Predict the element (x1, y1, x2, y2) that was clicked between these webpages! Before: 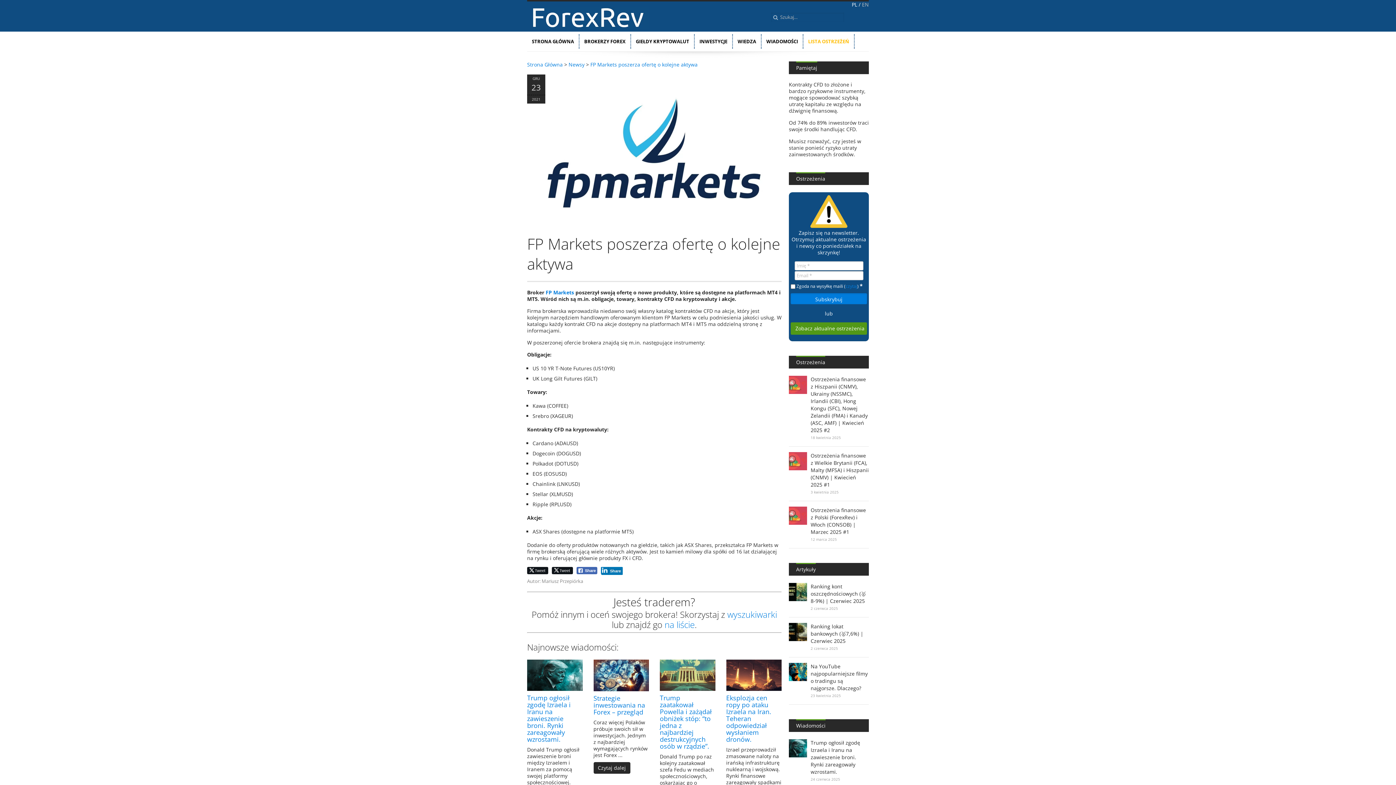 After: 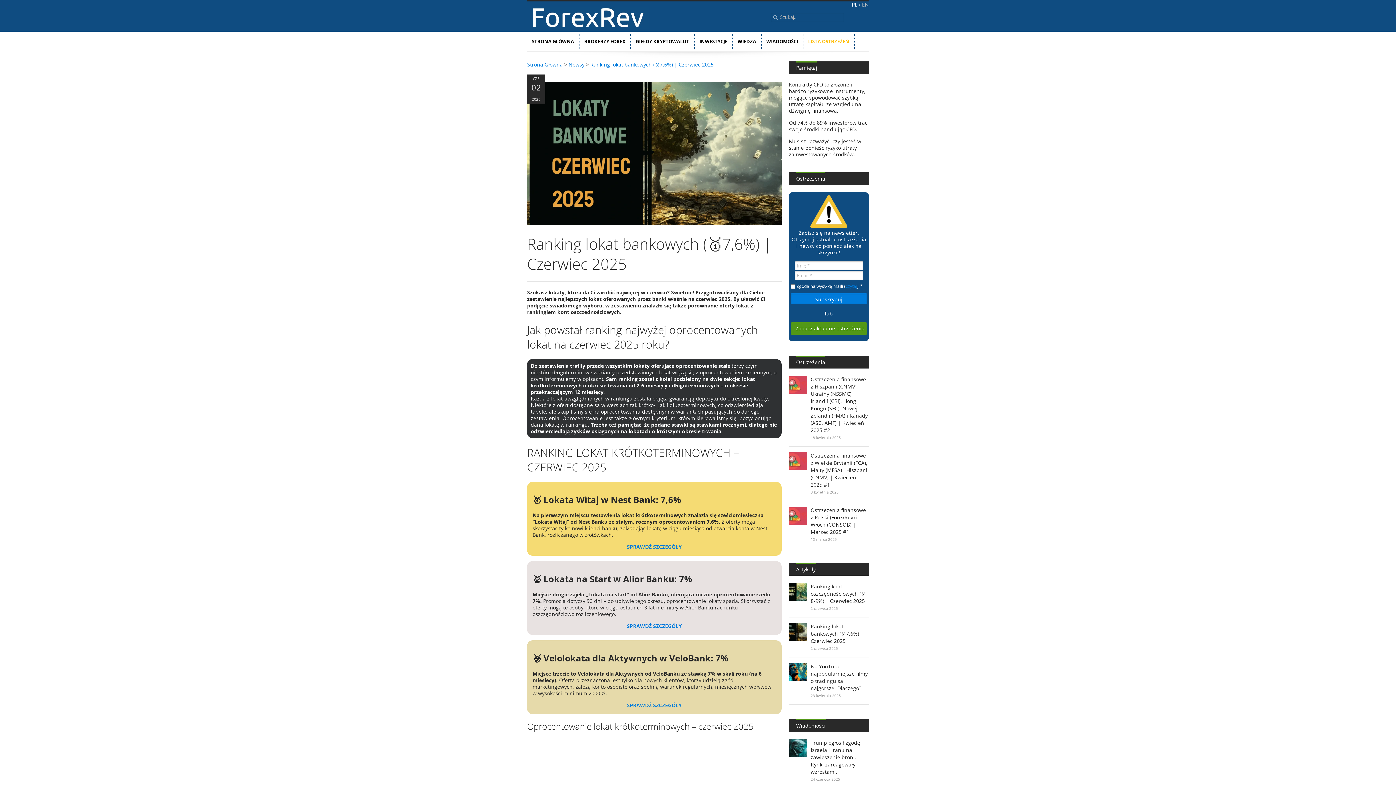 Action: label: Ranking lokat bankowych (🥇7,6%) | Czerwiec 2025 bbox: (810, 623, 863, 644)